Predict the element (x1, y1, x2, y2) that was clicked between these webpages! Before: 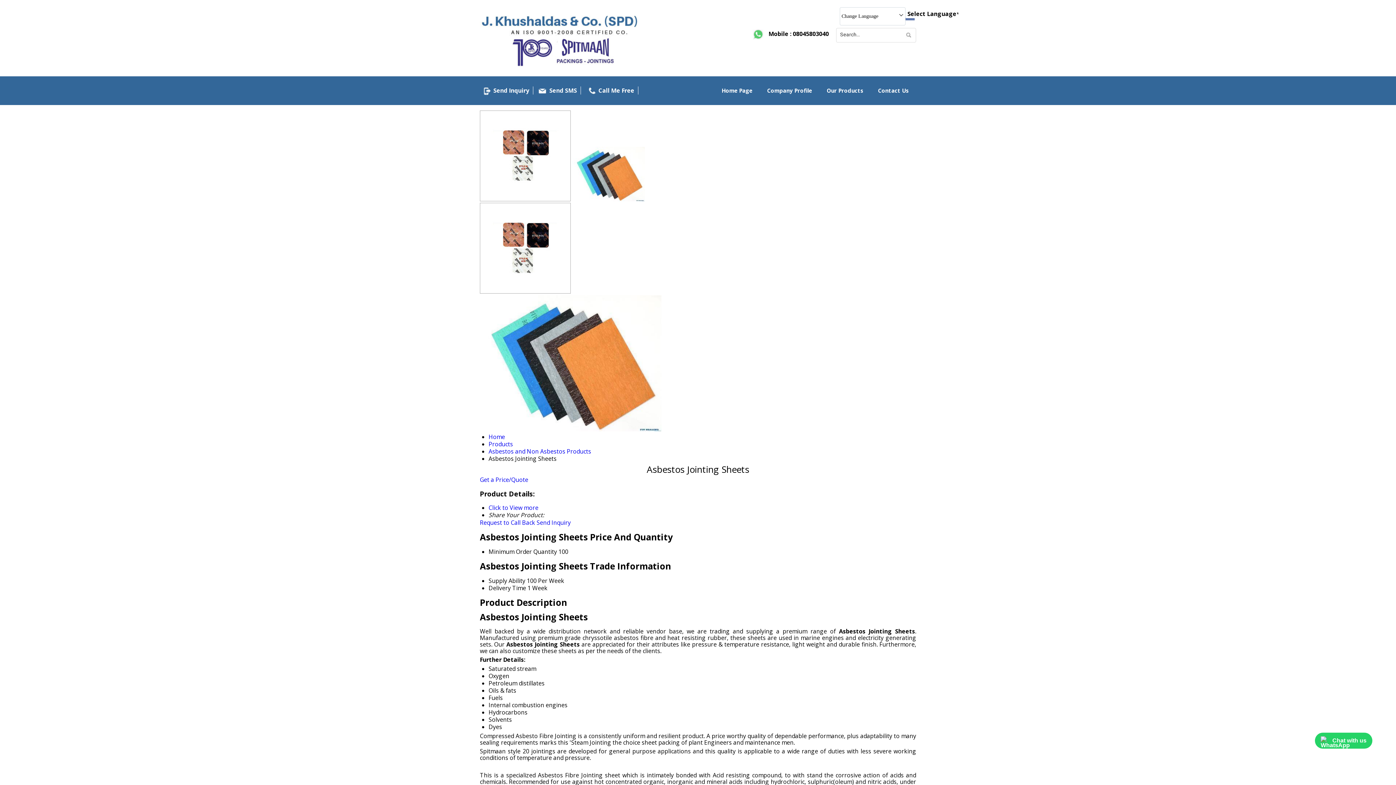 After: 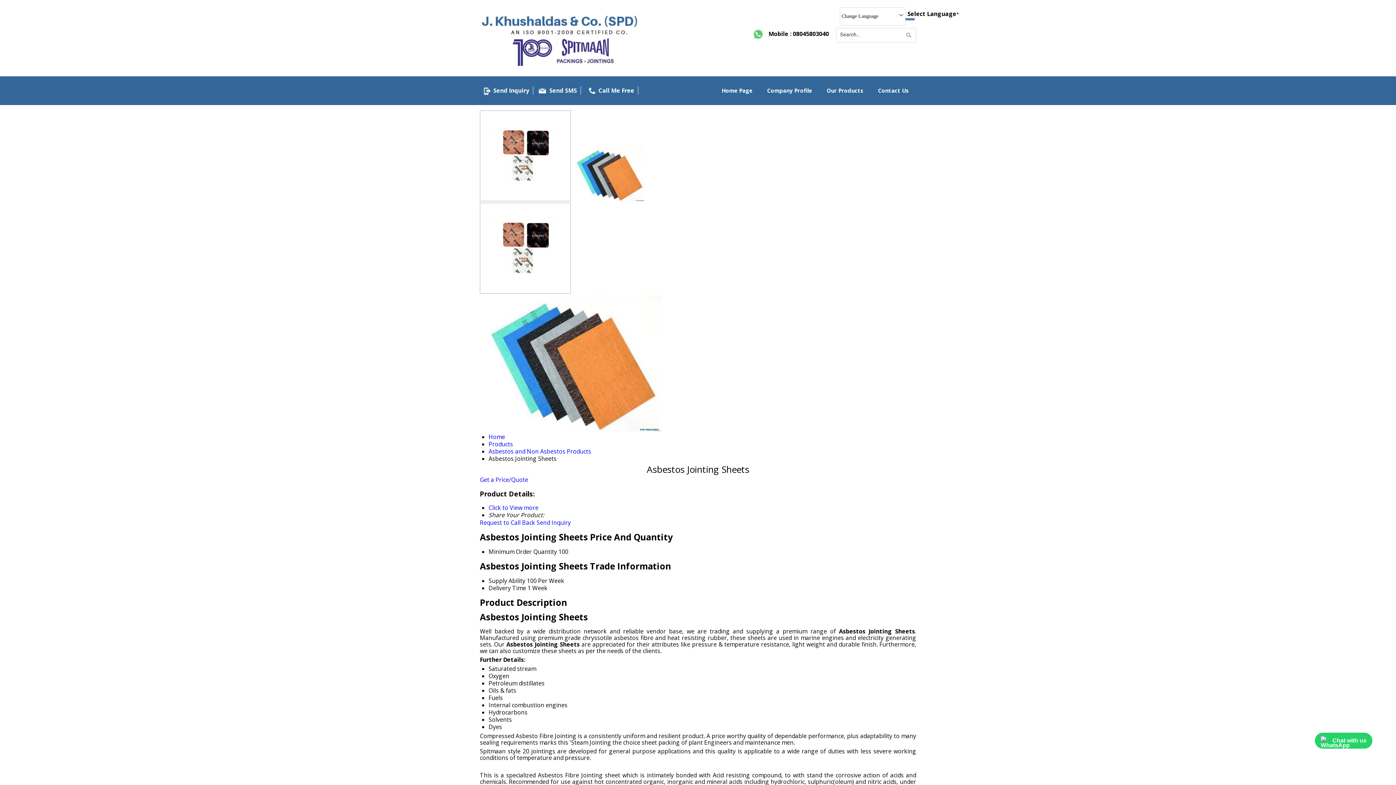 Action: bbox: (536, 519, 570, 527) label: Send Inquiry